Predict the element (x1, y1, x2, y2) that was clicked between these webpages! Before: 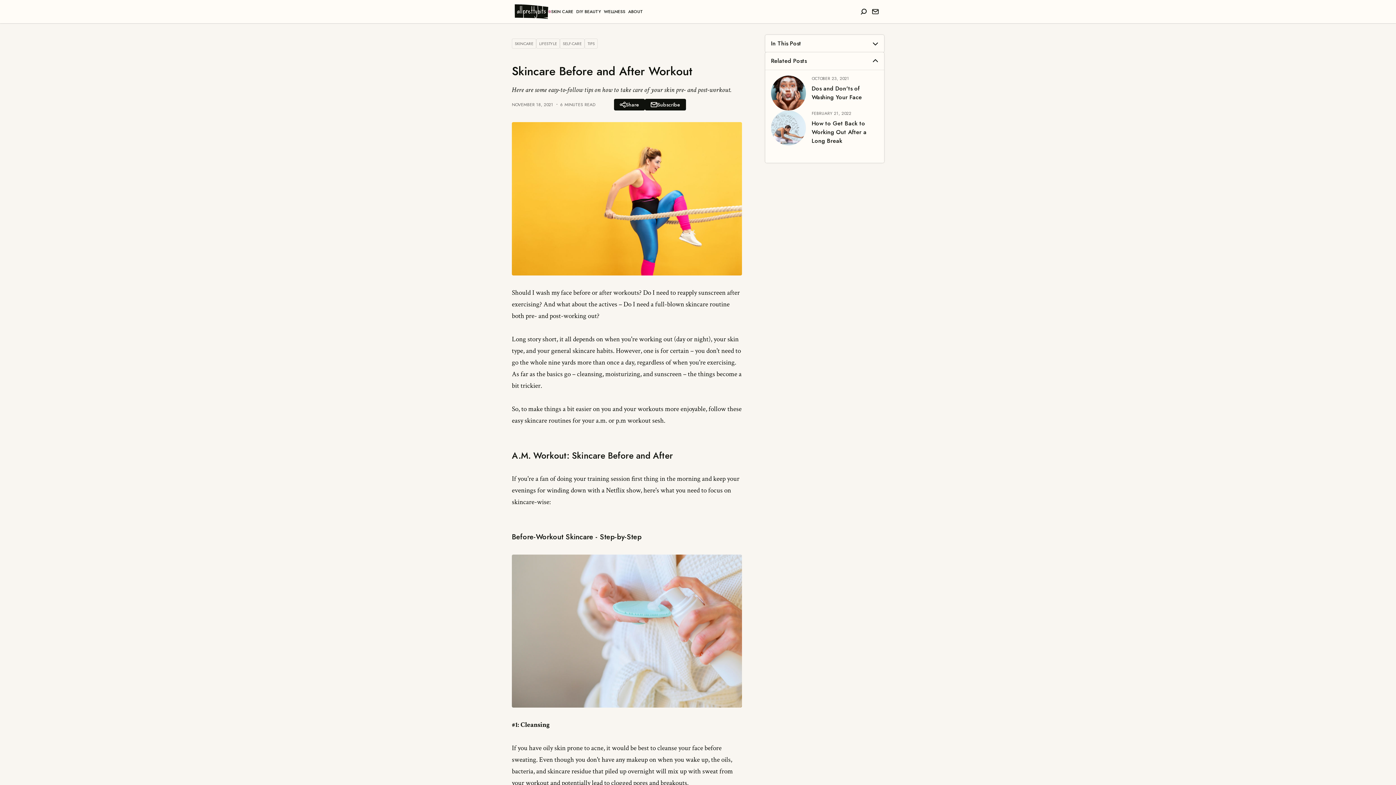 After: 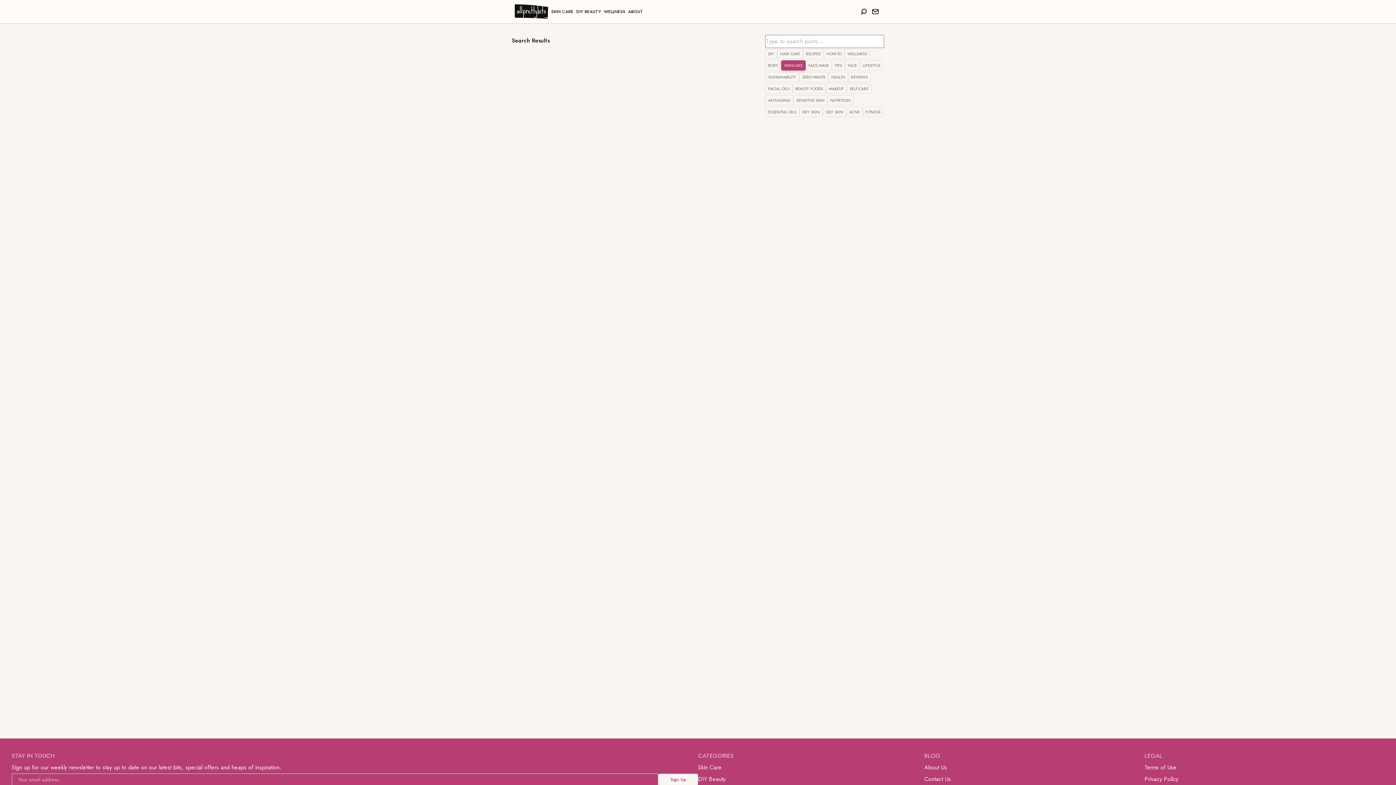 Action: label: SKINCARE bbox: (512, 38, 536, 48)